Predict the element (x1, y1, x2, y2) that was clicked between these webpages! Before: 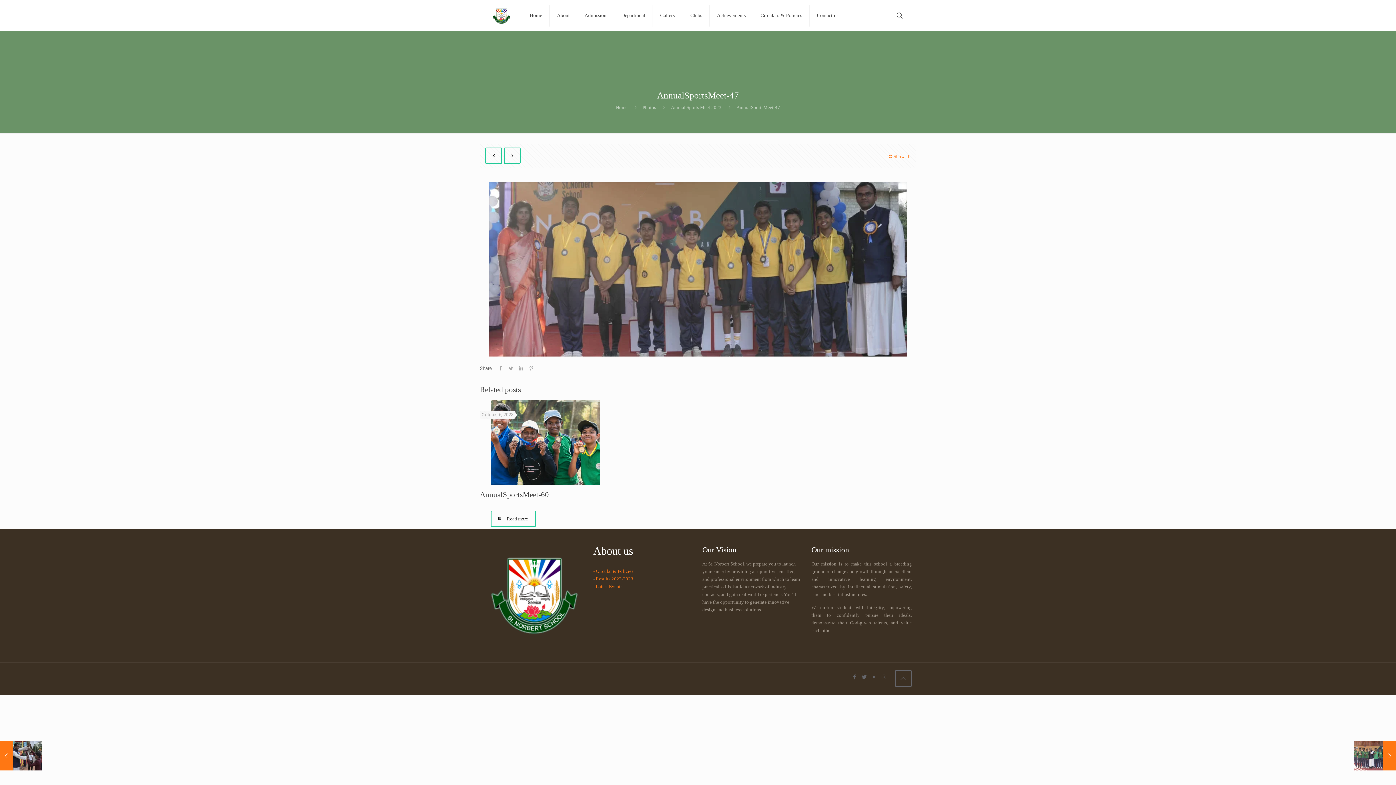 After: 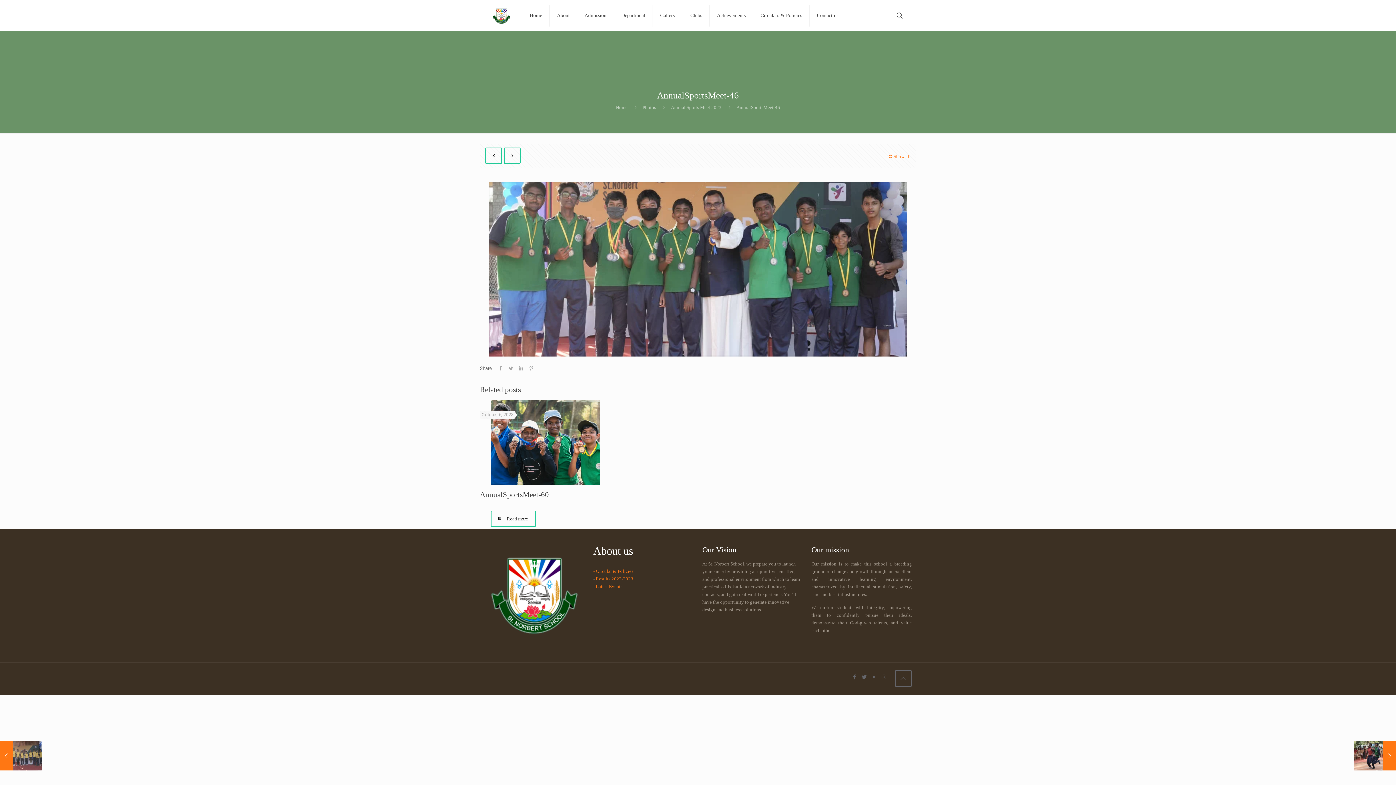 Action: bbox: (504, 147, 520, 164)